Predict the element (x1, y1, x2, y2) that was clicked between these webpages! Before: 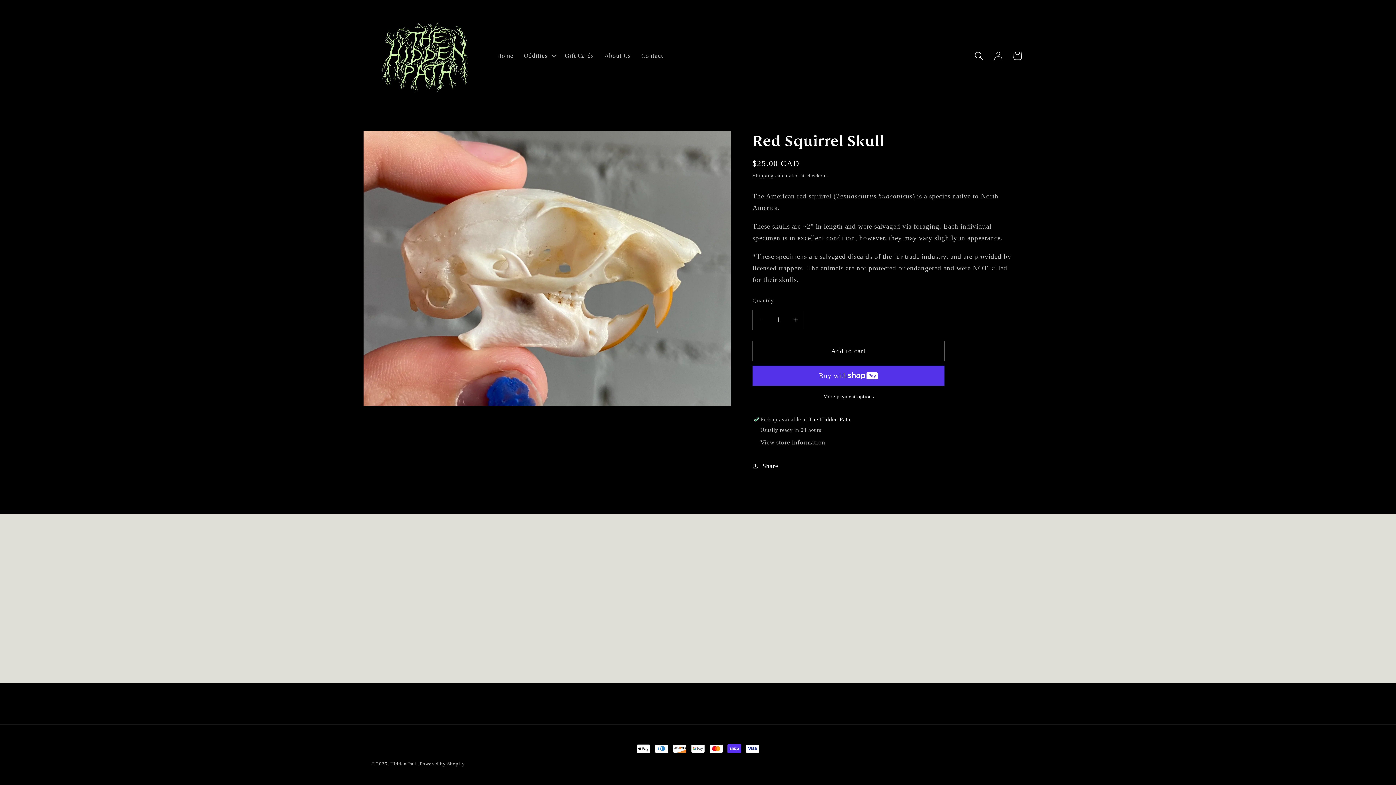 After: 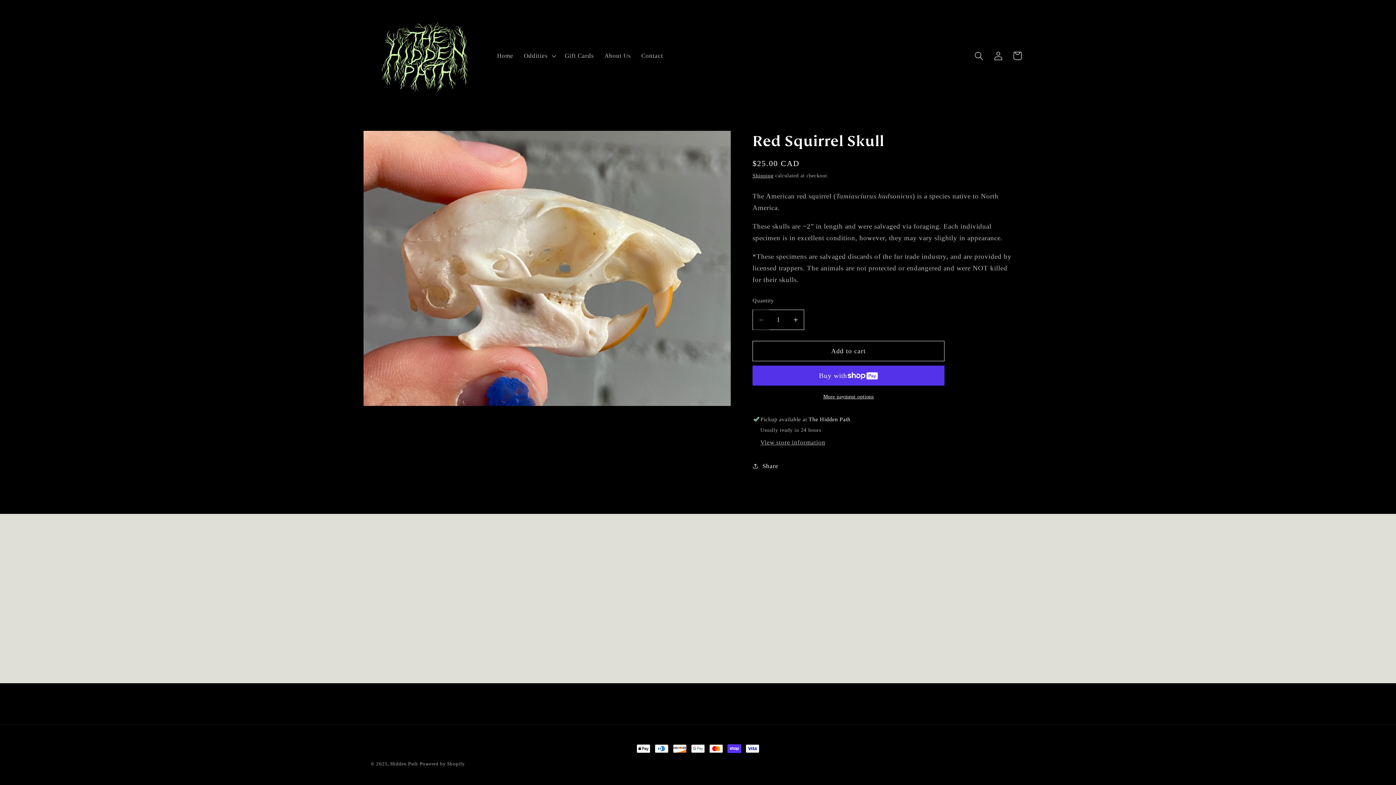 Action: bbox: (753, 309, 769, 330) label: Decrease quantity for Red Squirrel Skull